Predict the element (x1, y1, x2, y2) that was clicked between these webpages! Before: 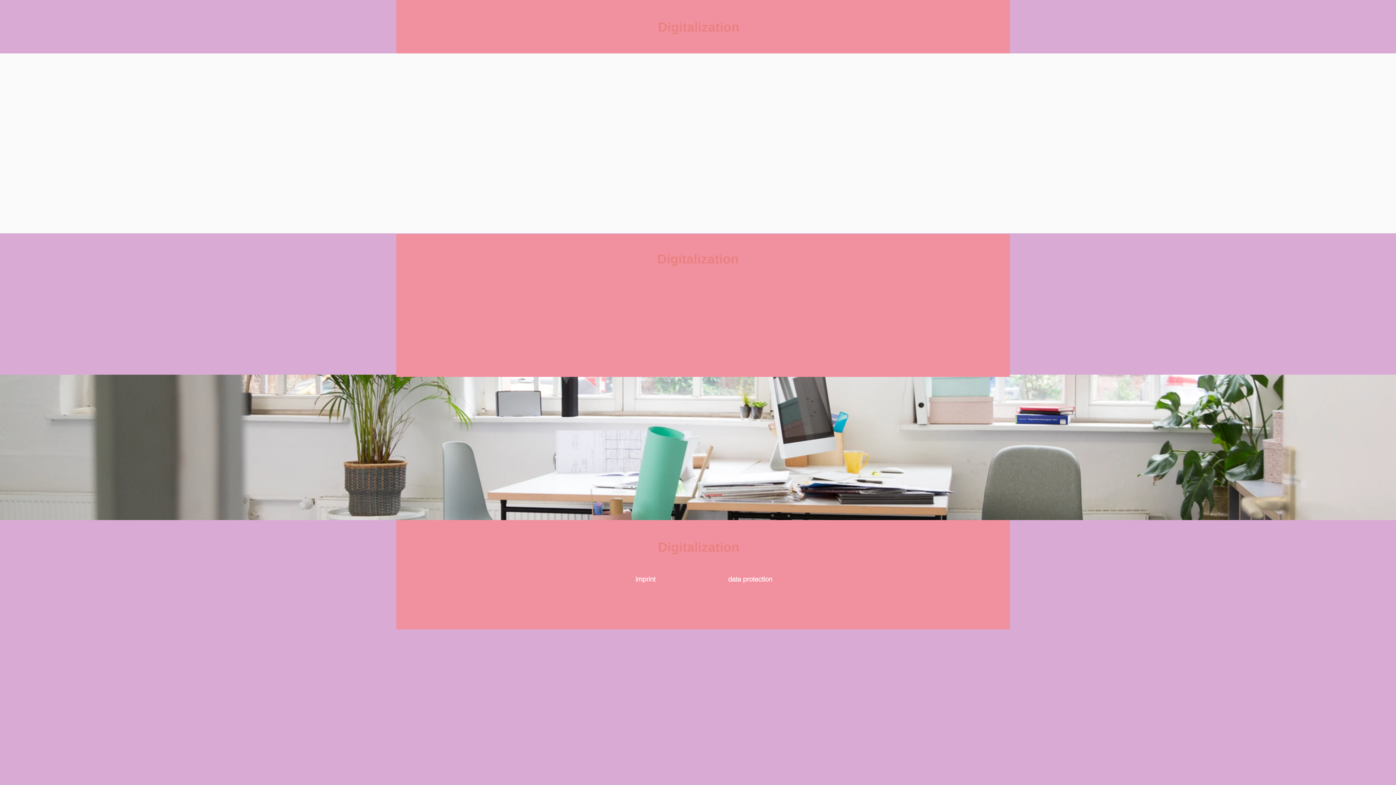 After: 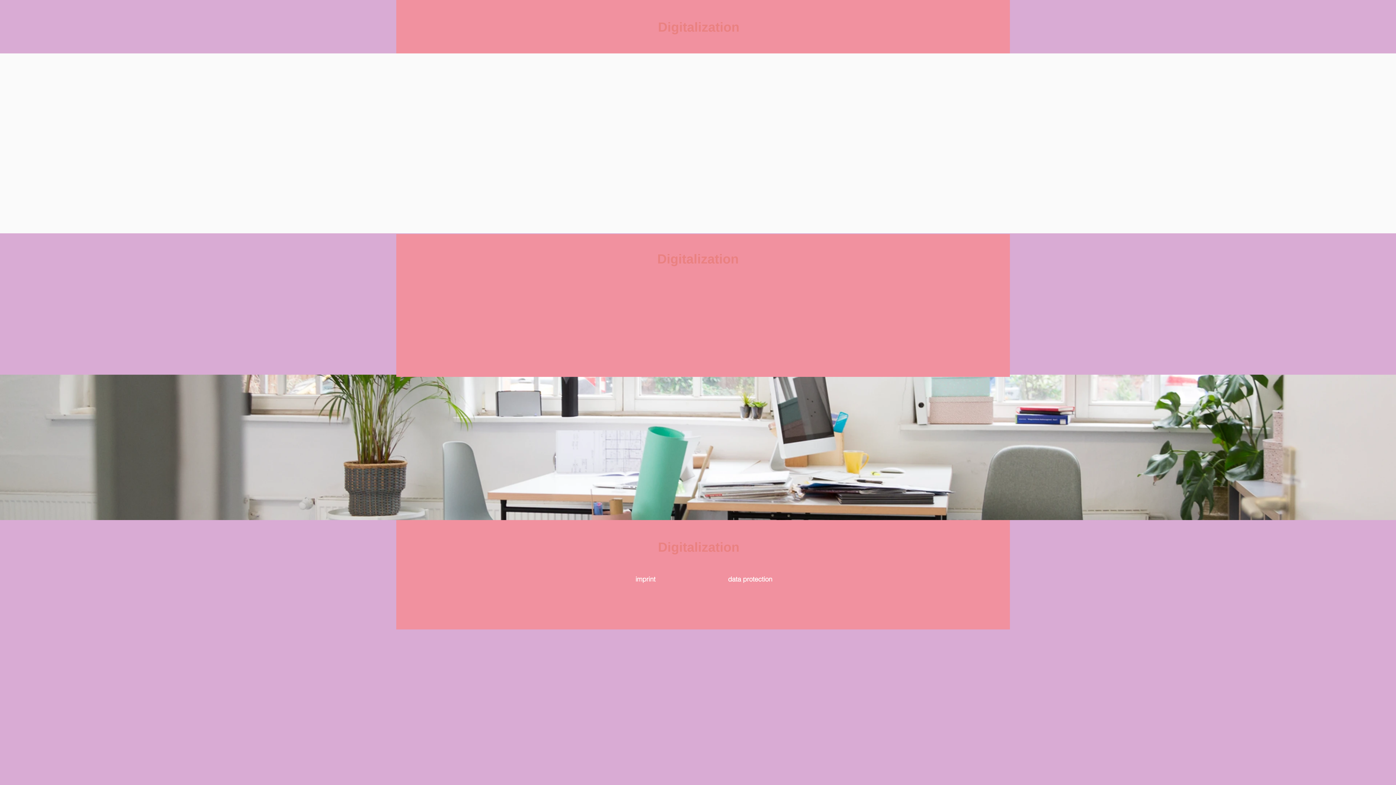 Action: bbox: (728, 575, 772, 583) label: data protection